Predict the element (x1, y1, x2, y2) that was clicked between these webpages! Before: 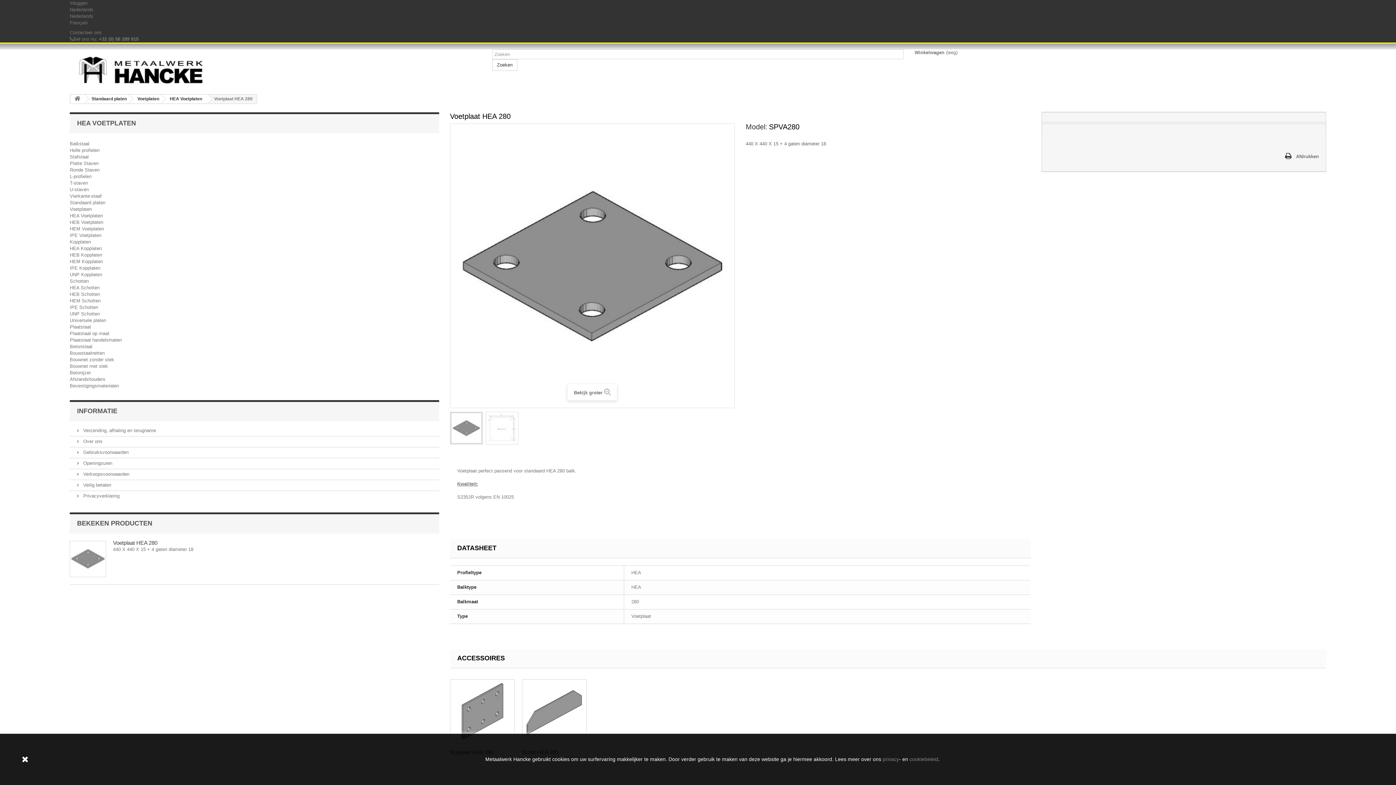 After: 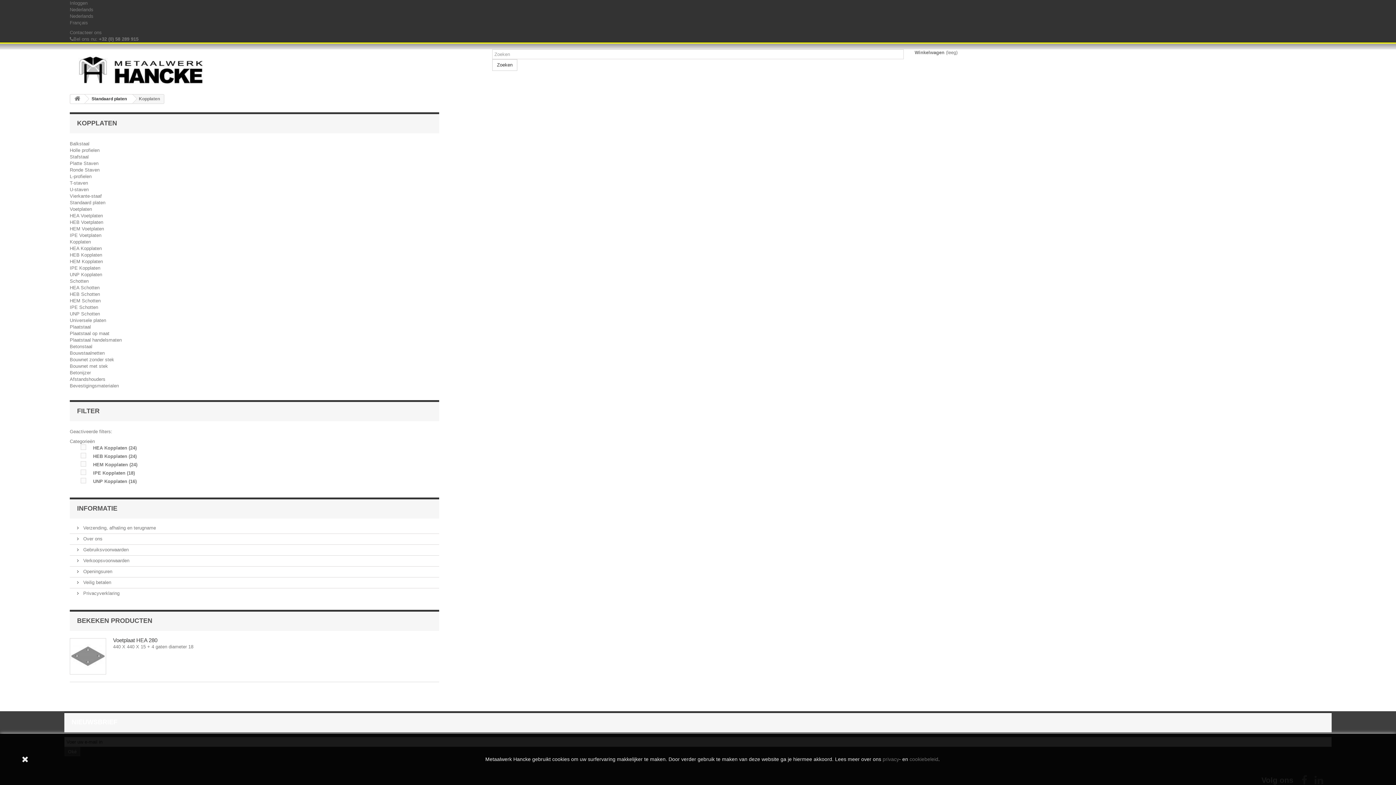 Action: label: Kopplaten bbox: (69, 239, 90, 244)